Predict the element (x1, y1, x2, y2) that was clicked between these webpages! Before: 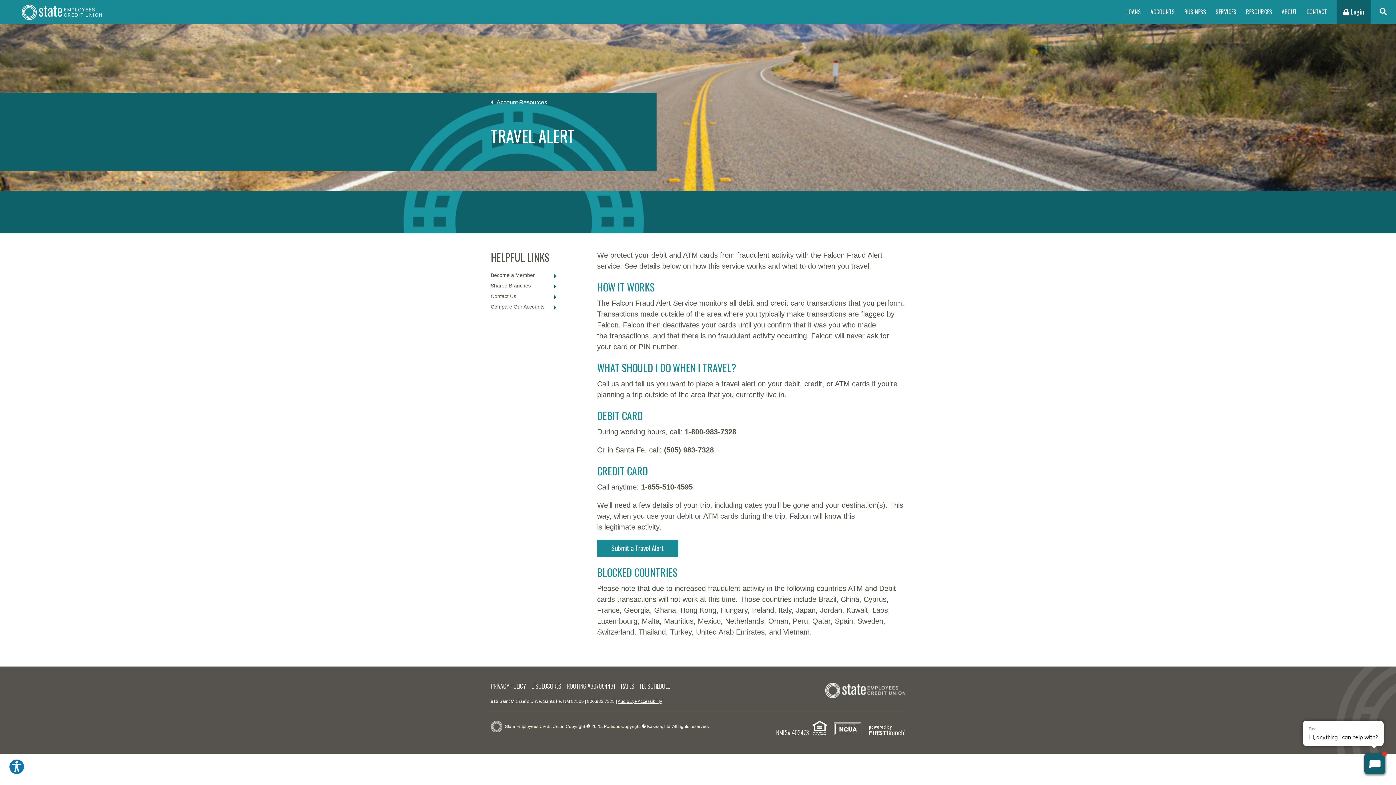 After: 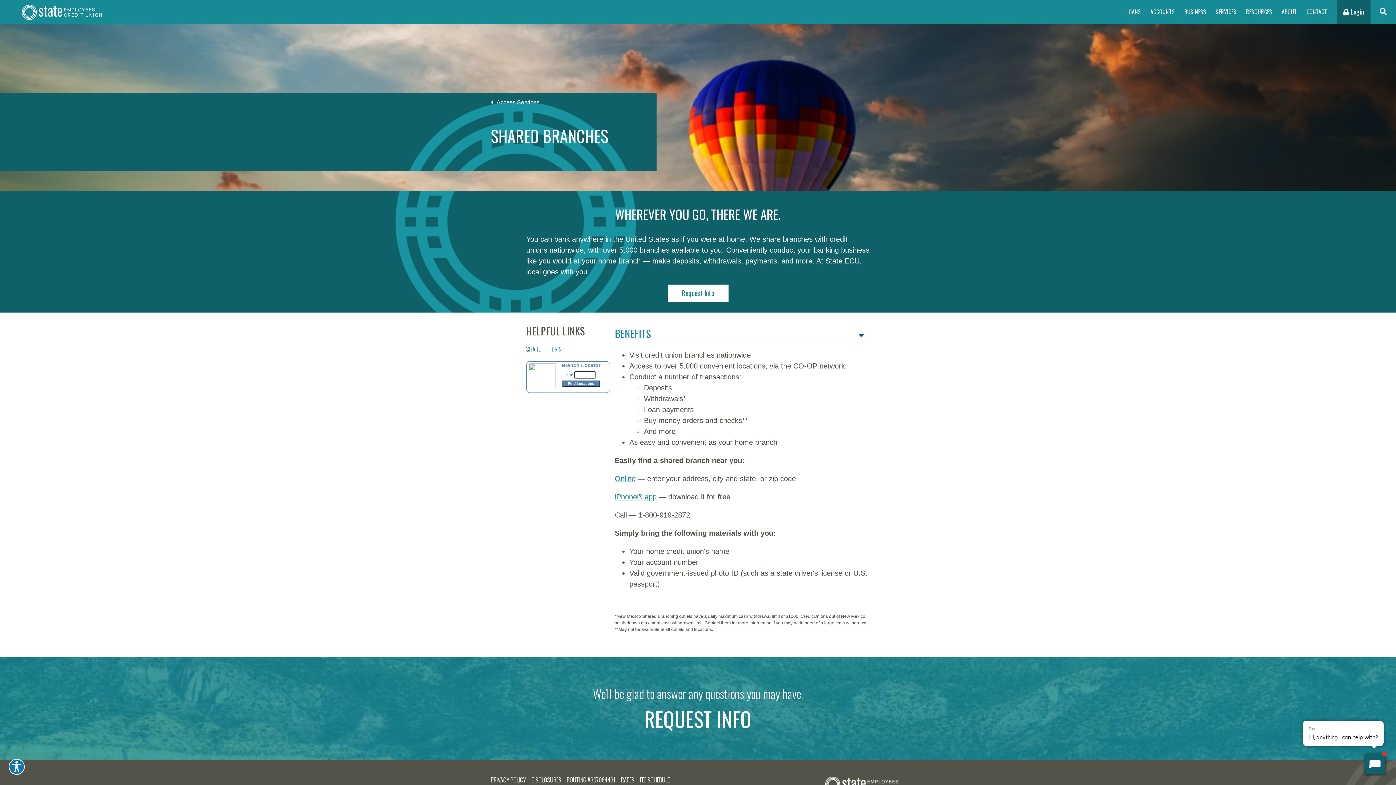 Action: bbox: (490, 282, 556, 289) label: Shared Branches